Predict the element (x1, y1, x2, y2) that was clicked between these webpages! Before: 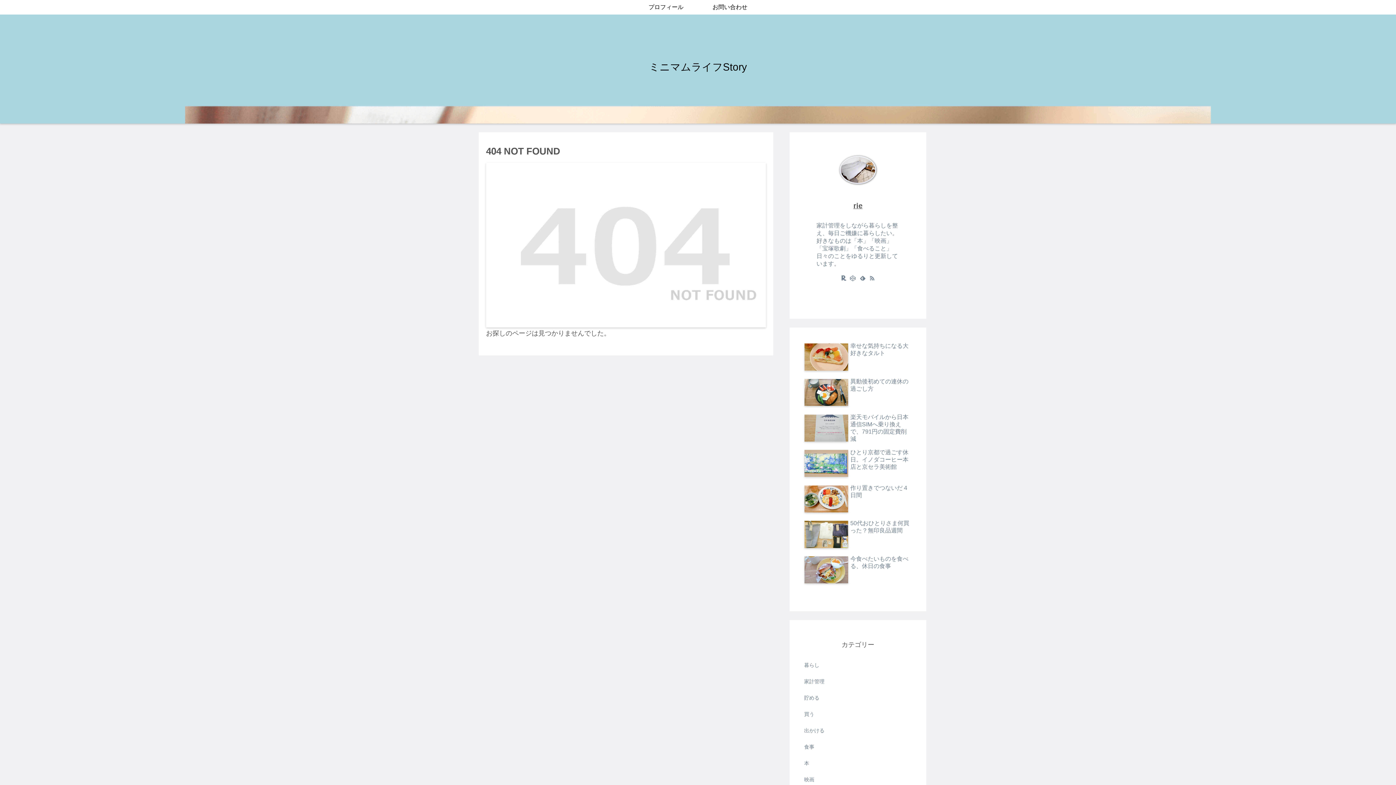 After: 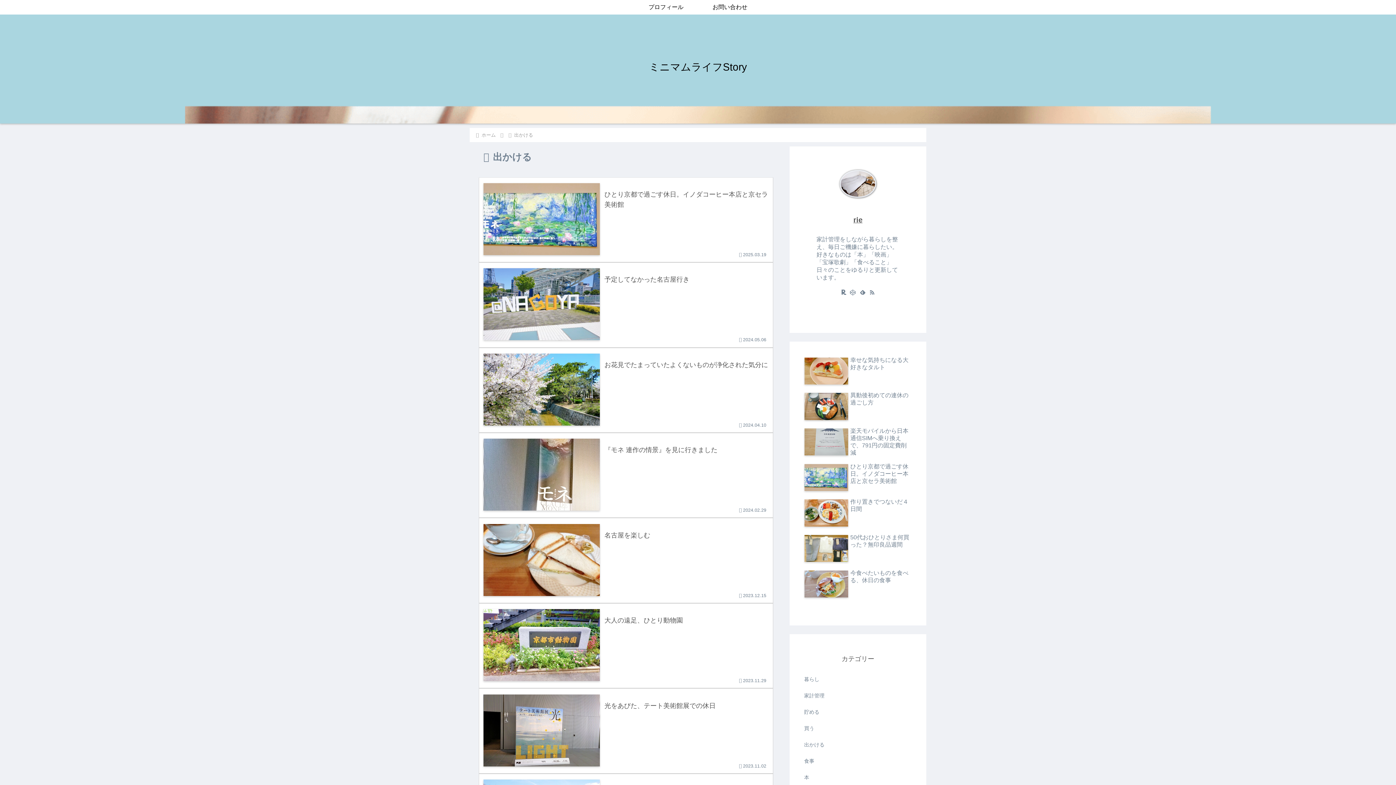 Action: label: 出かける bbox: (802, 722, 913, 739)